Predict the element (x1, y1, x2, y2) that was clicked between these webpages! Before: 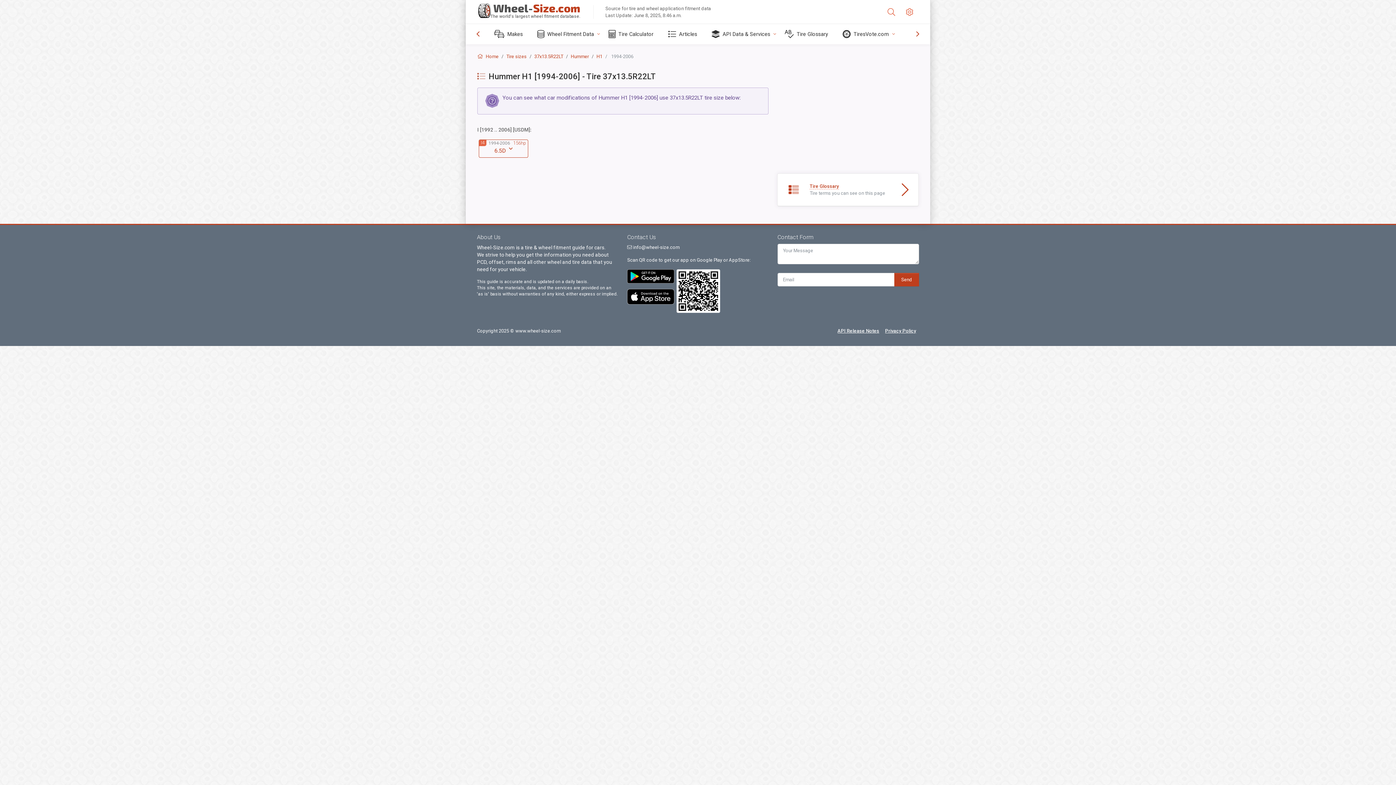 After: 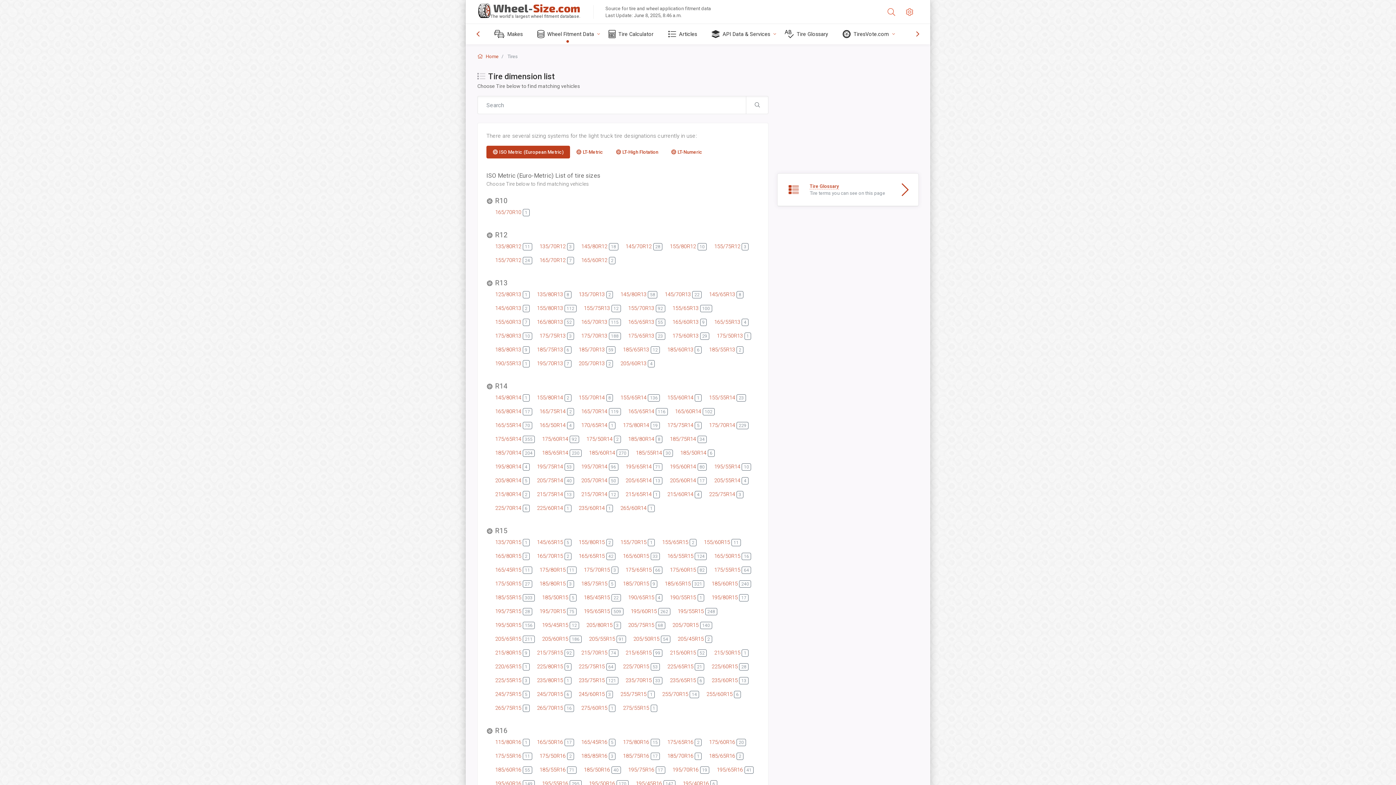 Action: bbox: (506, 53, 526, 59) label: Tire sizes